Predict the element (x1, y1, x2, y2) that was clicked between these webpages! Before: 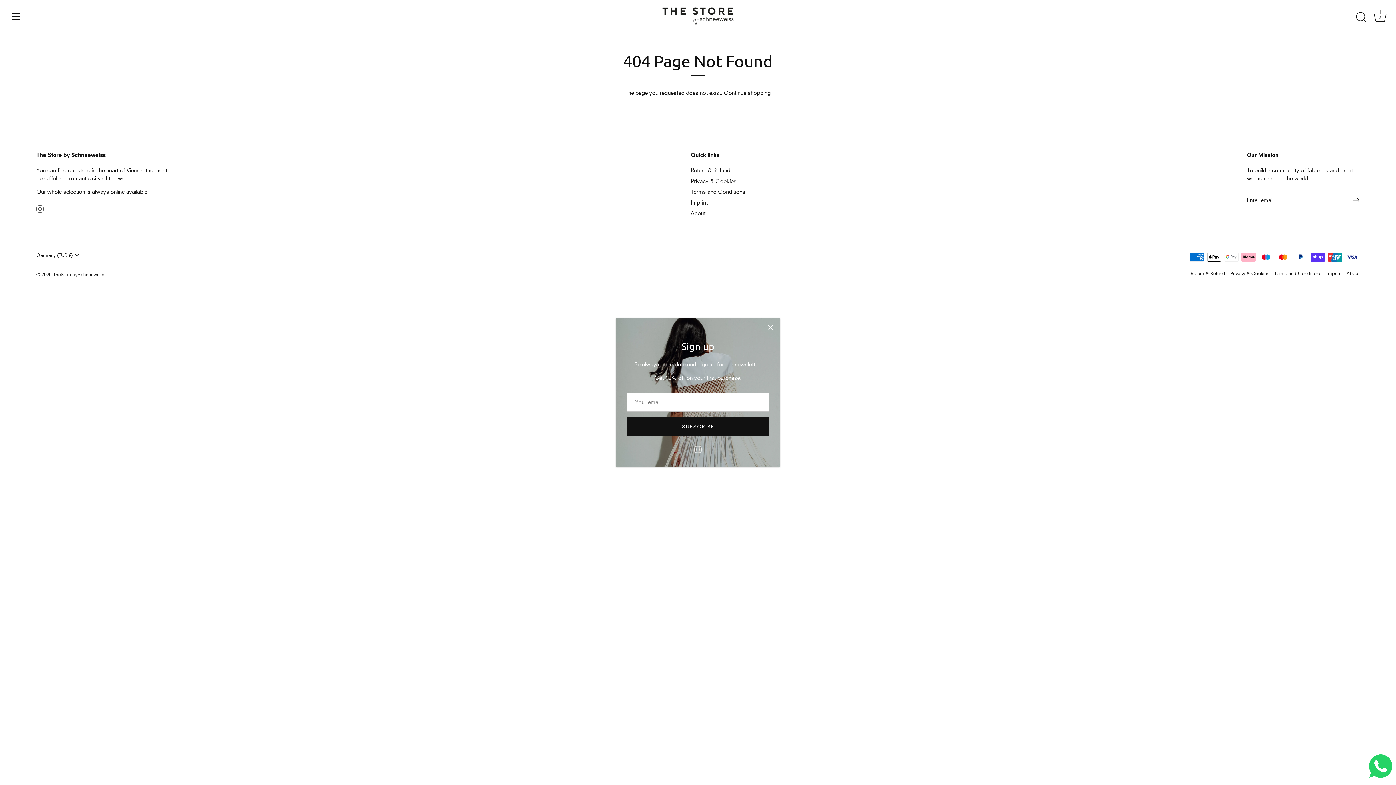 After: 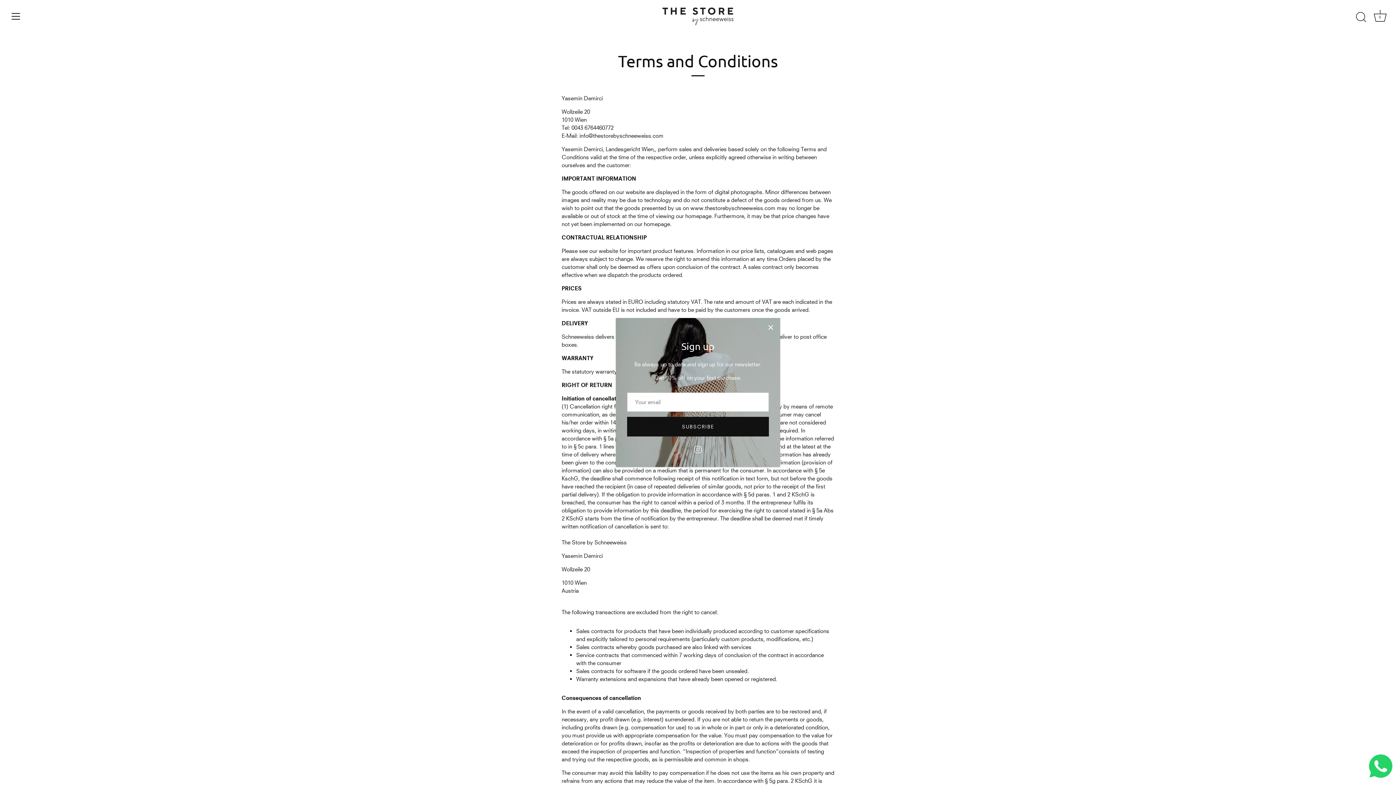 Action: bbox: (690, 188, 745, 194) label: Terms and Conditions